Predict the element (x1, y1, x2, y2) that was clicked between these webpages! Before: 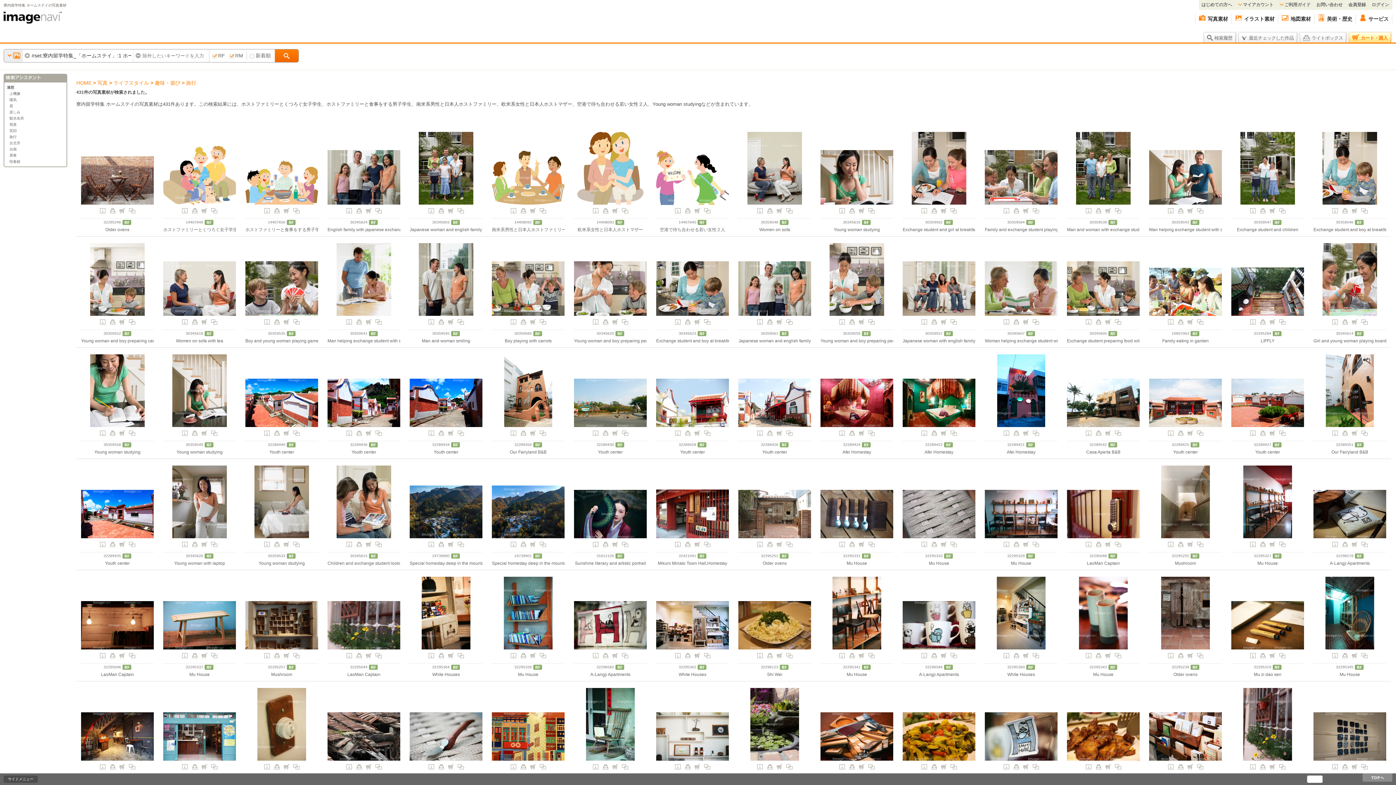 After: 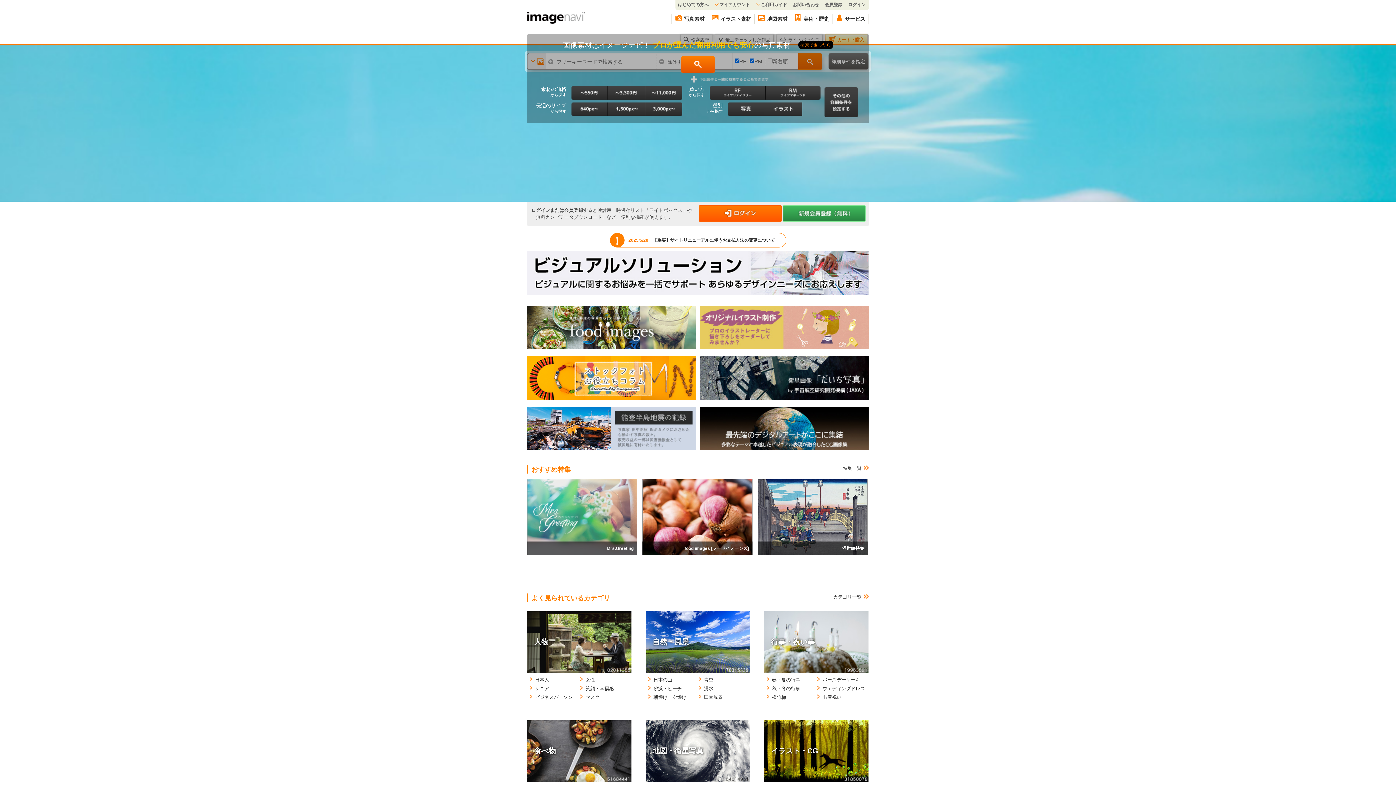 Action: bbox: (1340, 540, 1349, 549)